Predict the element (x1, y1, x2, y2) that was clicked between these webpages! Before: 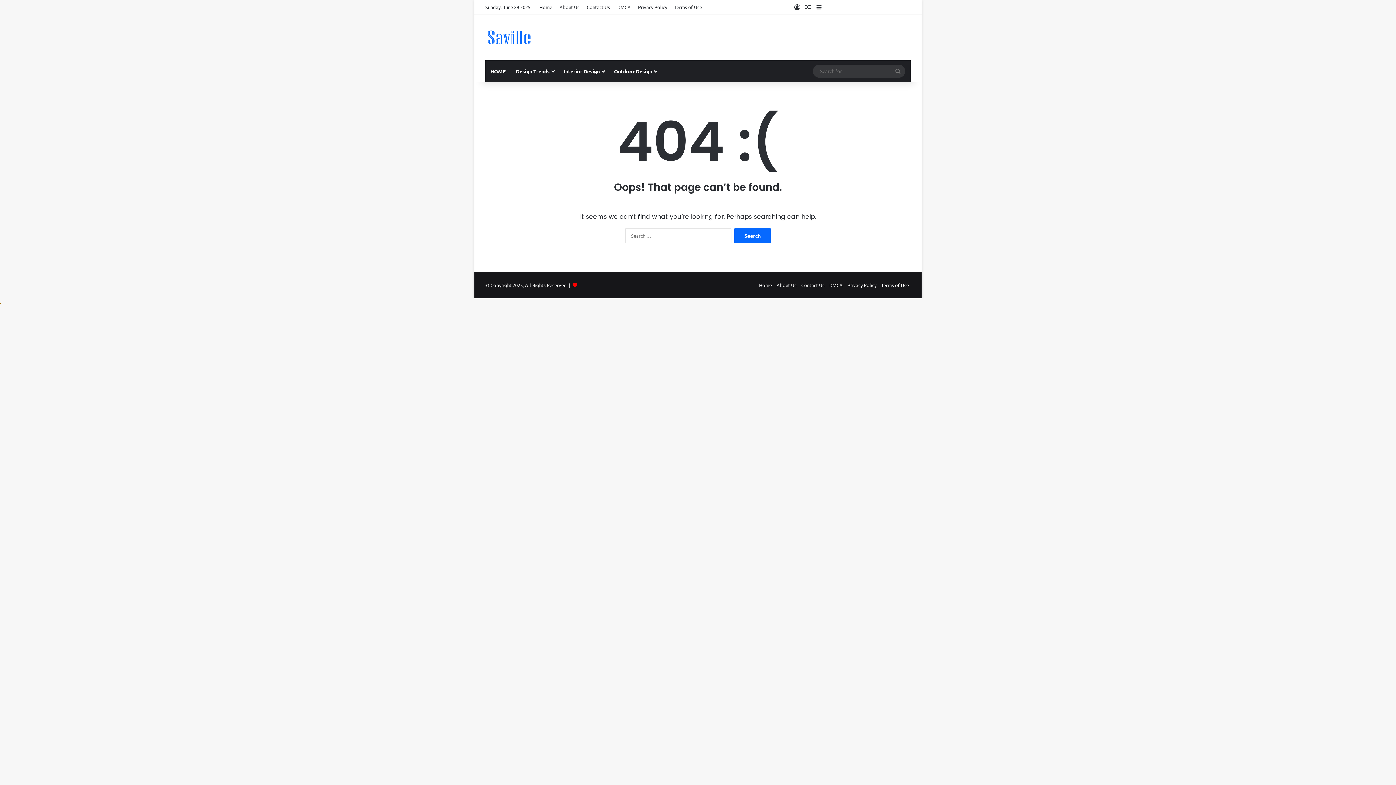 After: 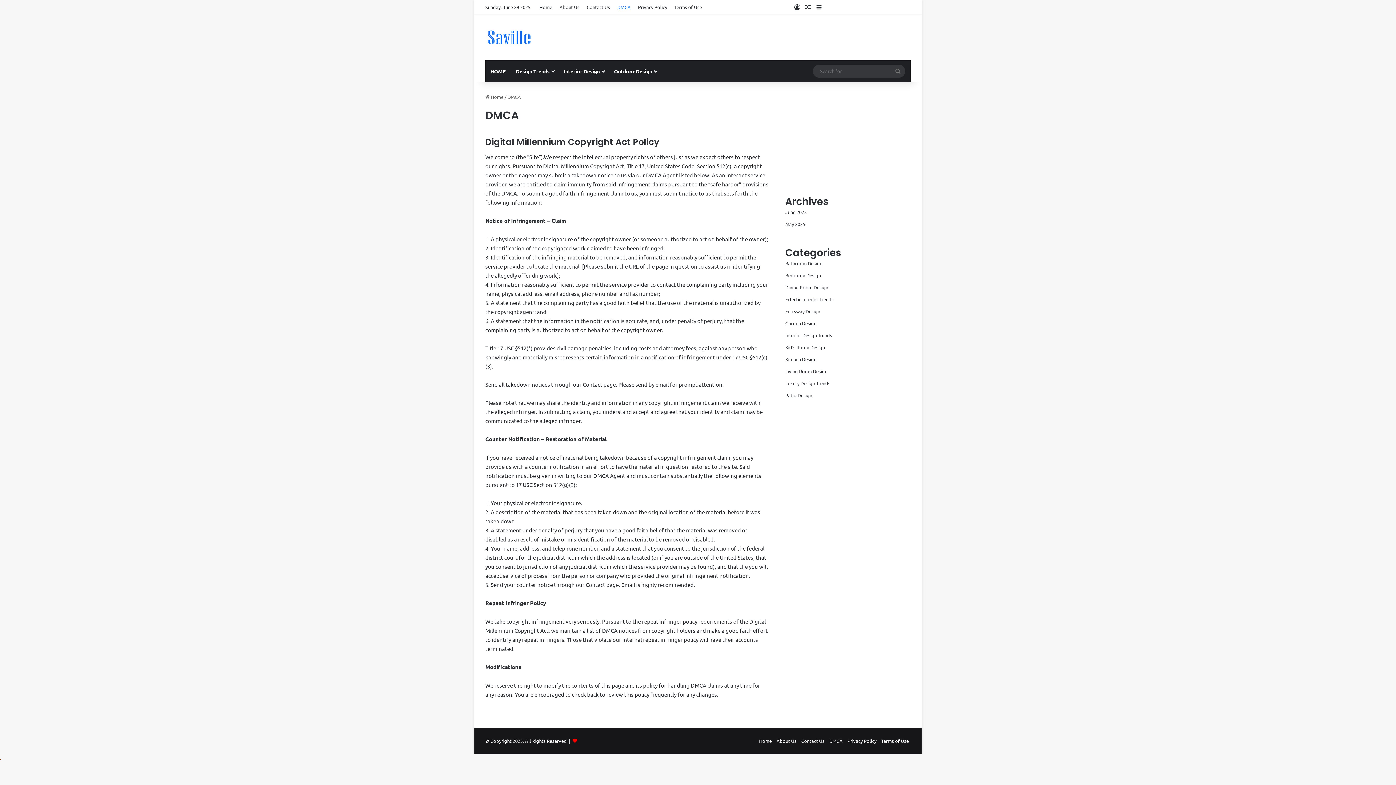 Action: bbox: (829, 282, 842, 288) label: DMCA